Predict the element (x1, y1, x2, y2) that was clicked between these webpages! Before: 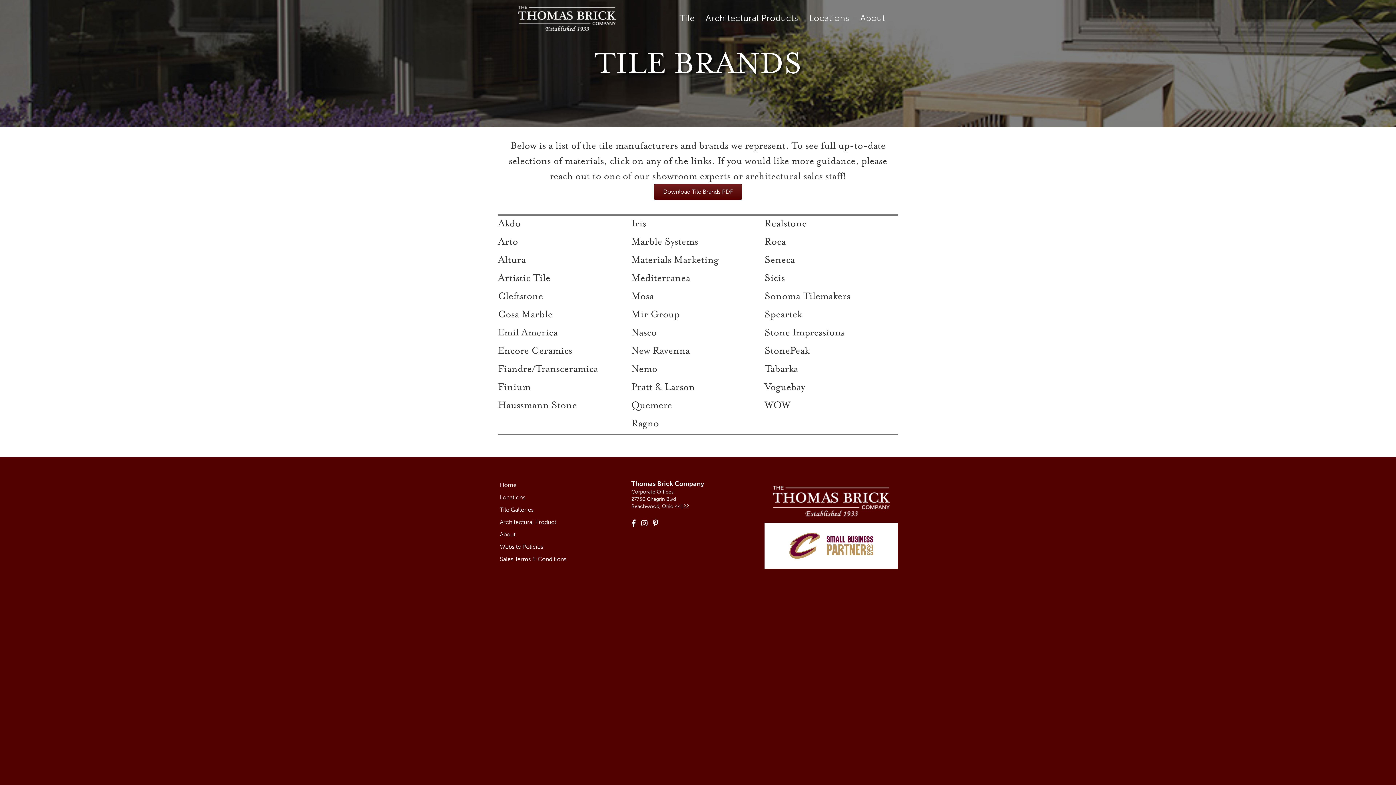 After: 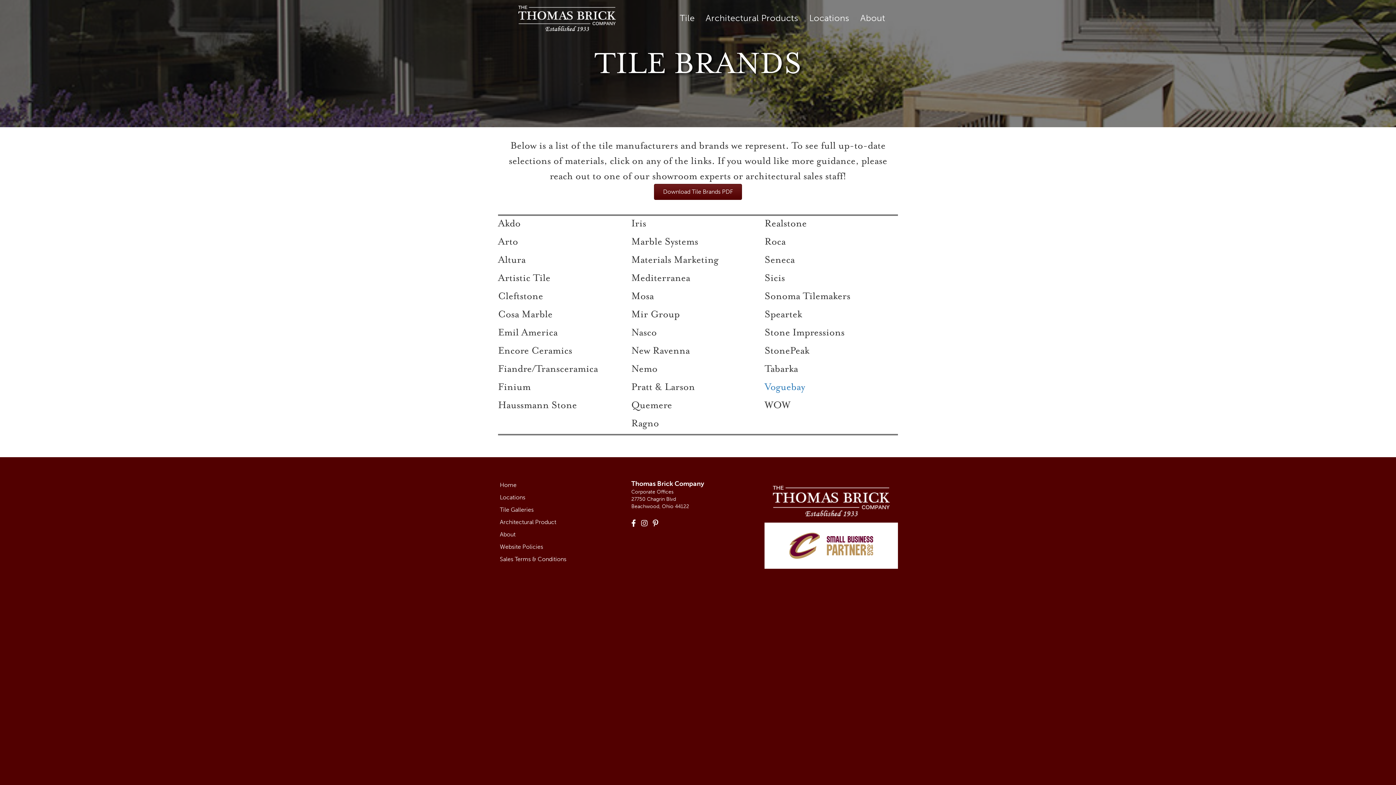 Action: label: Voguebay bbox: (764, 381, 805, 393)